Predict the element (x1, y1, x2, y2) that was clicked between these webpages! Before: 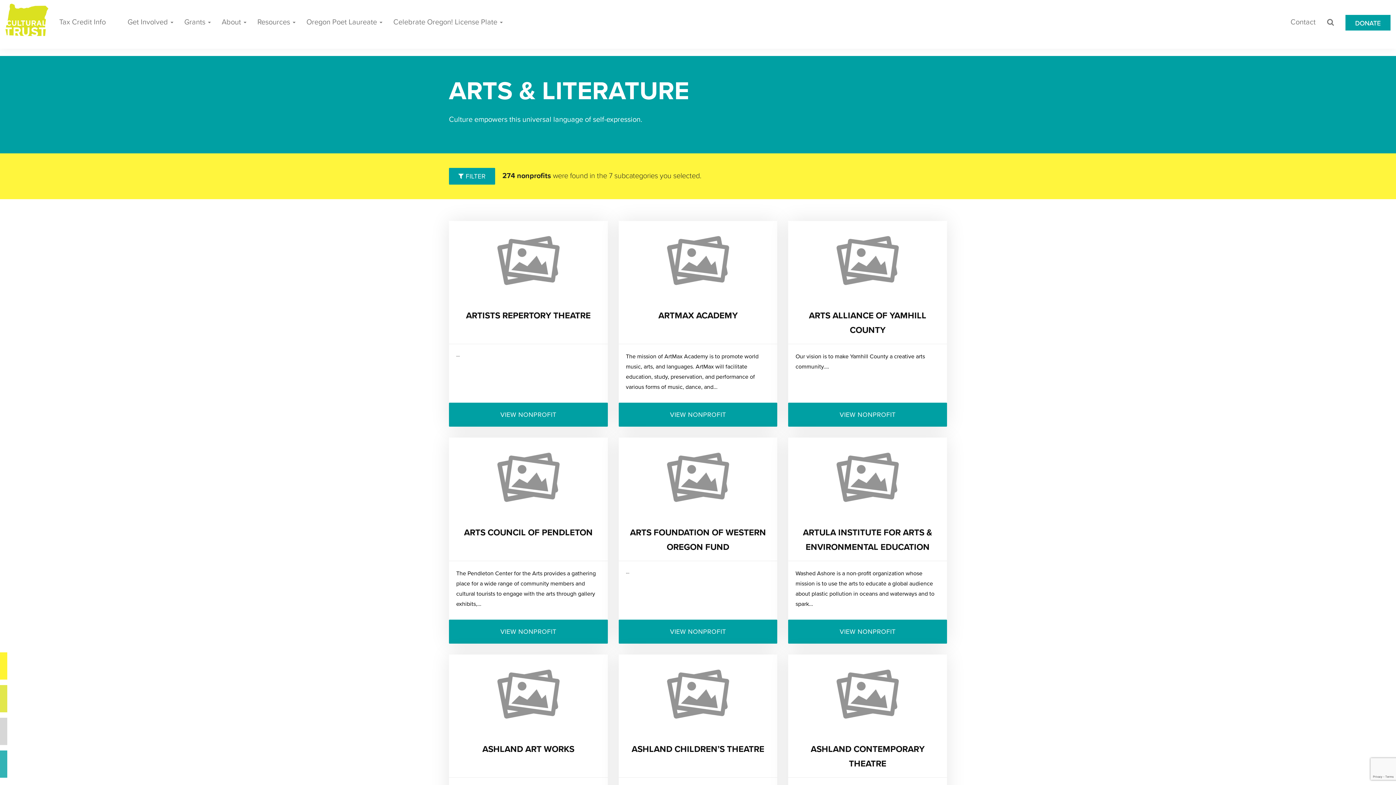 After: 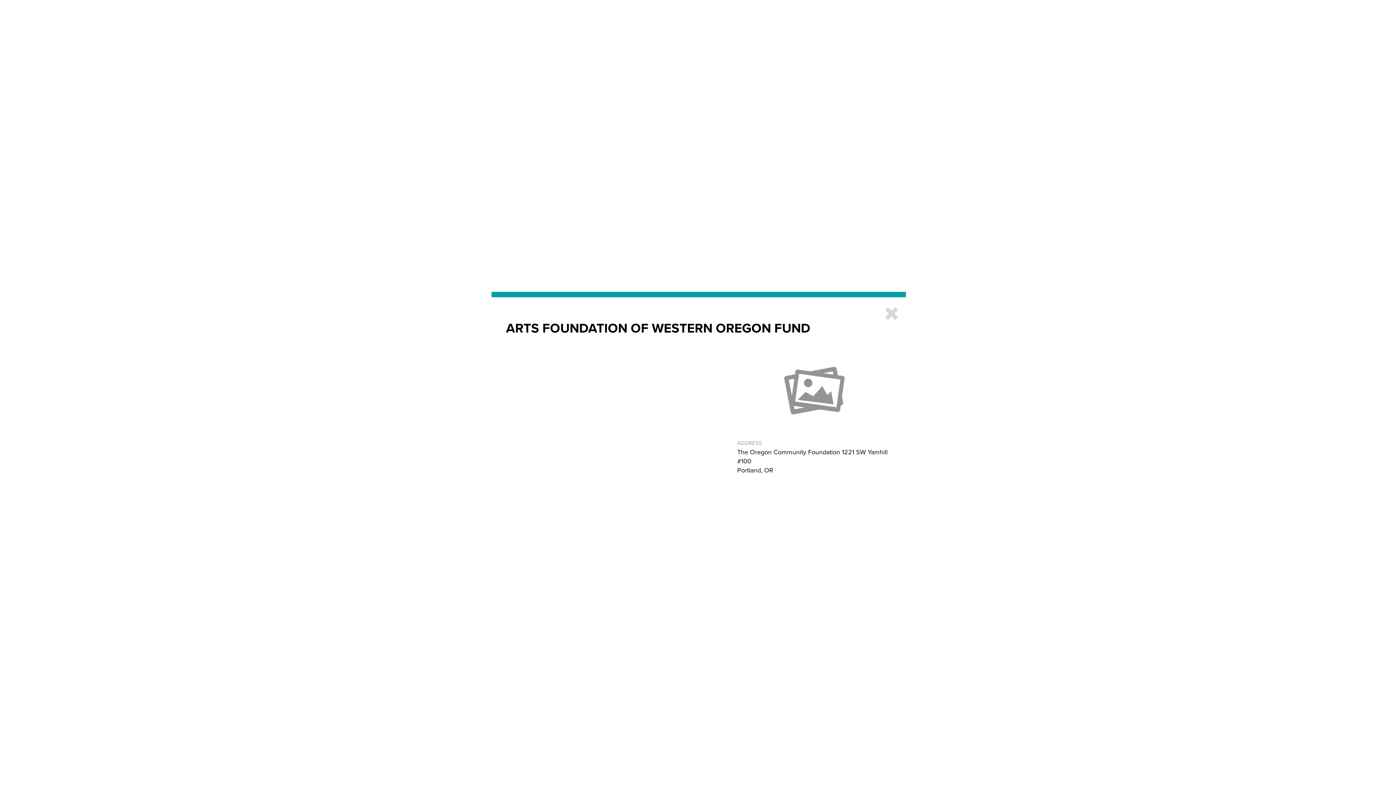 Action: bbox: (618, 437, 777, 517)